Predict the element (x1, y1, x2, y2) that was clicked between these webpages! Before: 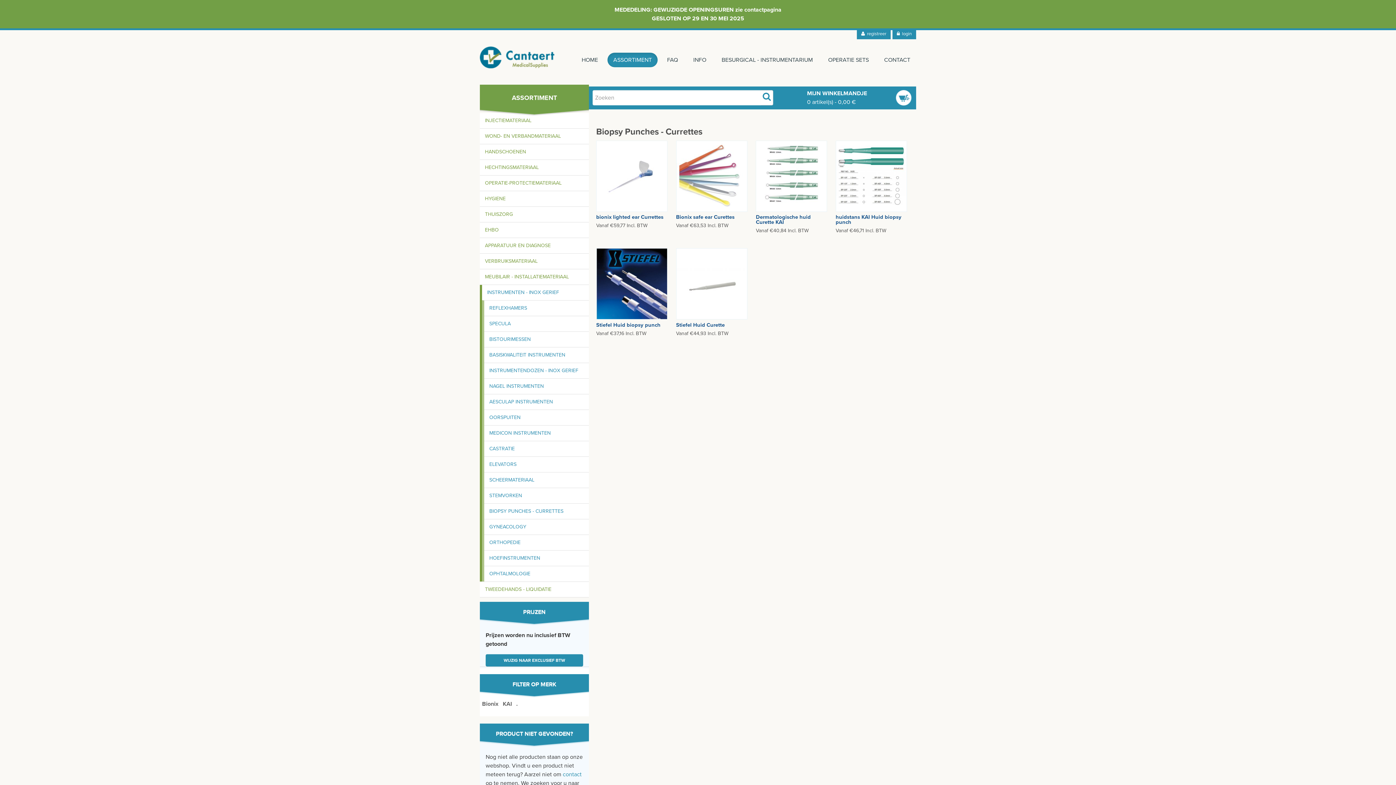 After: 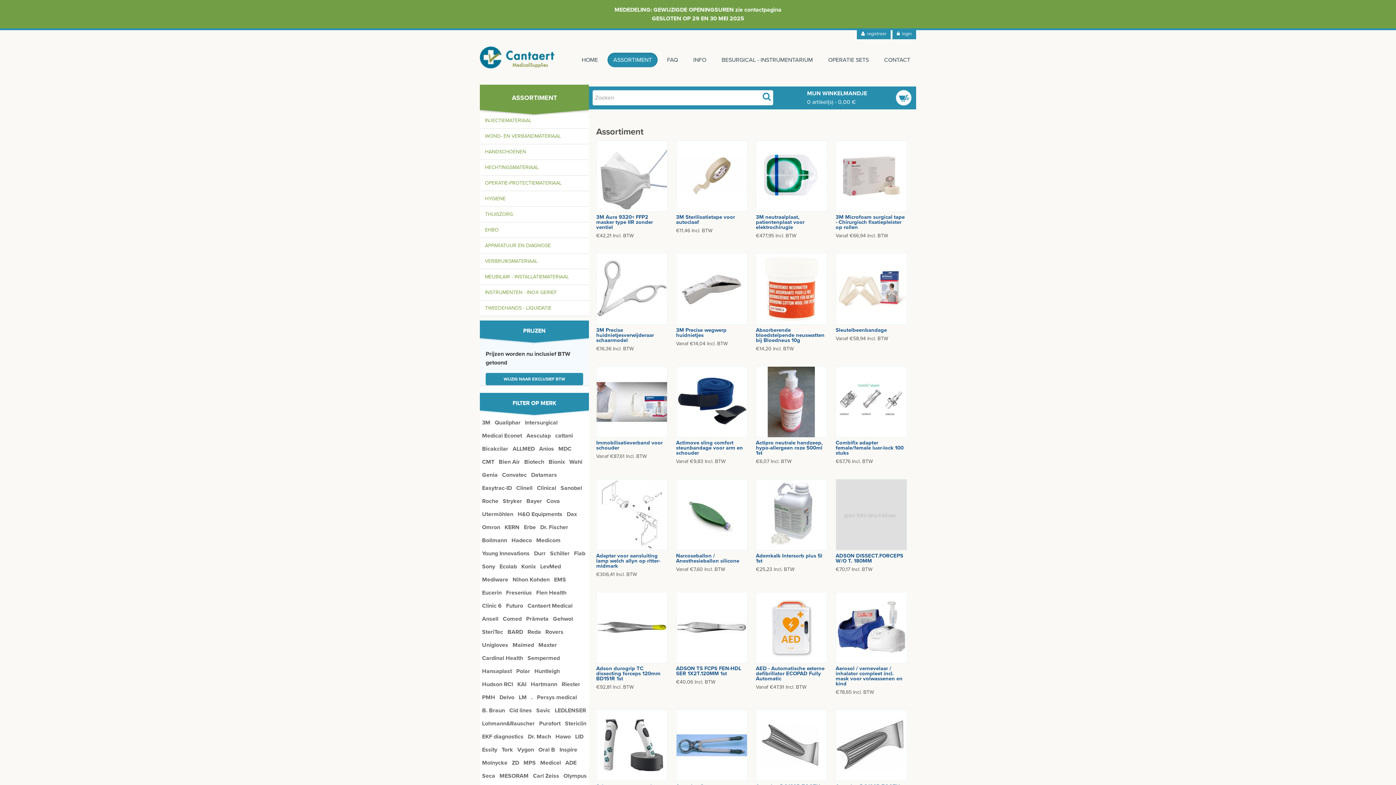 Action: bbox: (607, 52, 657, 67) label: ASSORTIMENT